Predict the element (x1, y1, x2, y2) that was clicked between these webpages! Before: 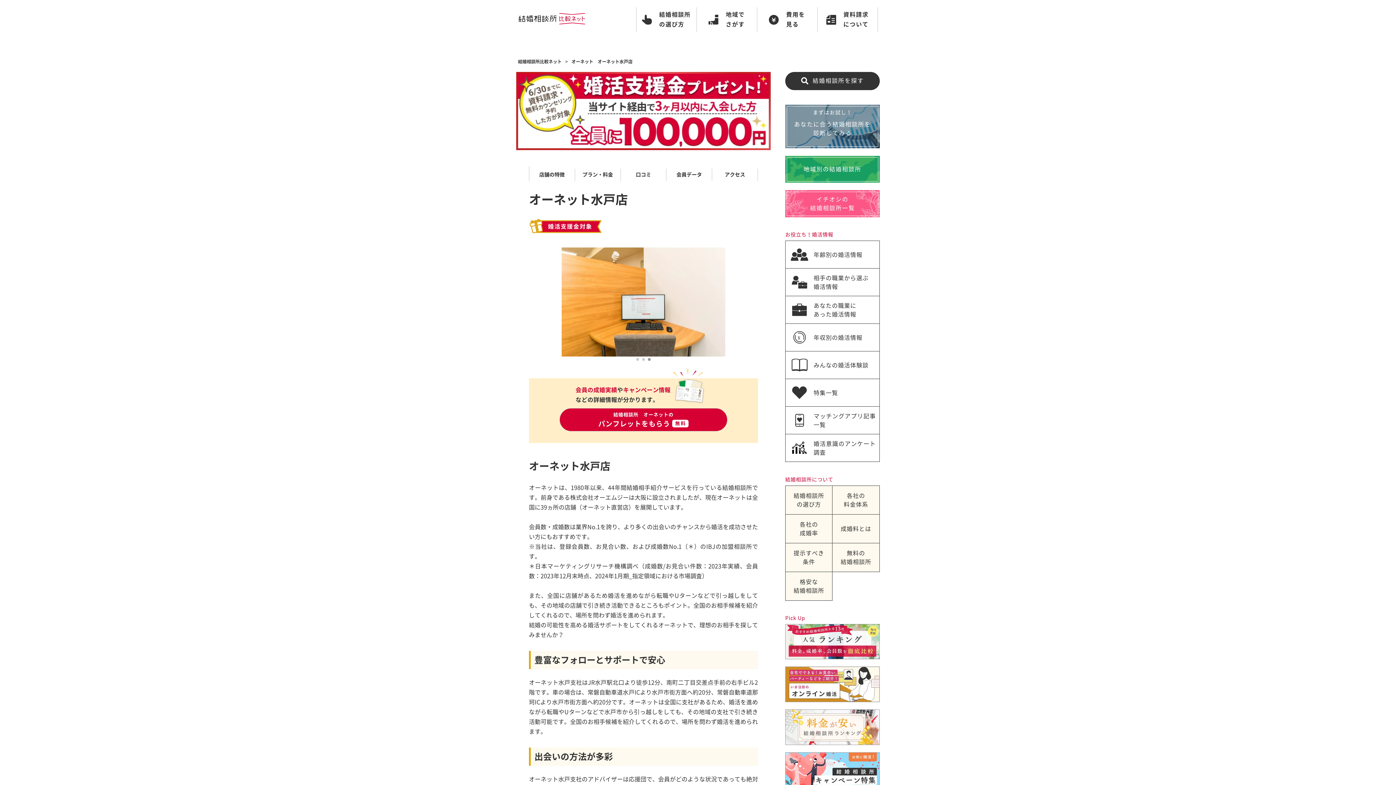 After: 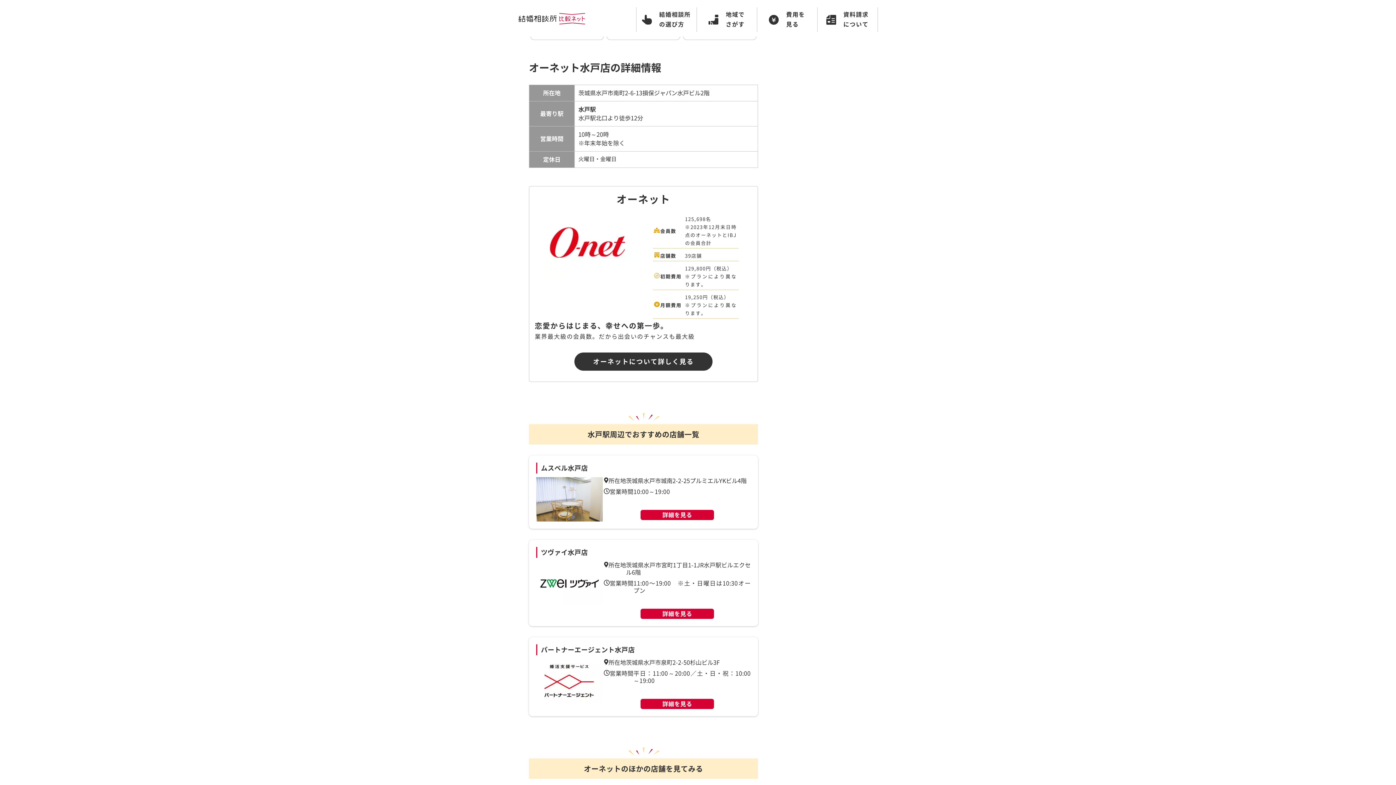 Action: label: アクセス bbox: (712, 168, 757, 181)